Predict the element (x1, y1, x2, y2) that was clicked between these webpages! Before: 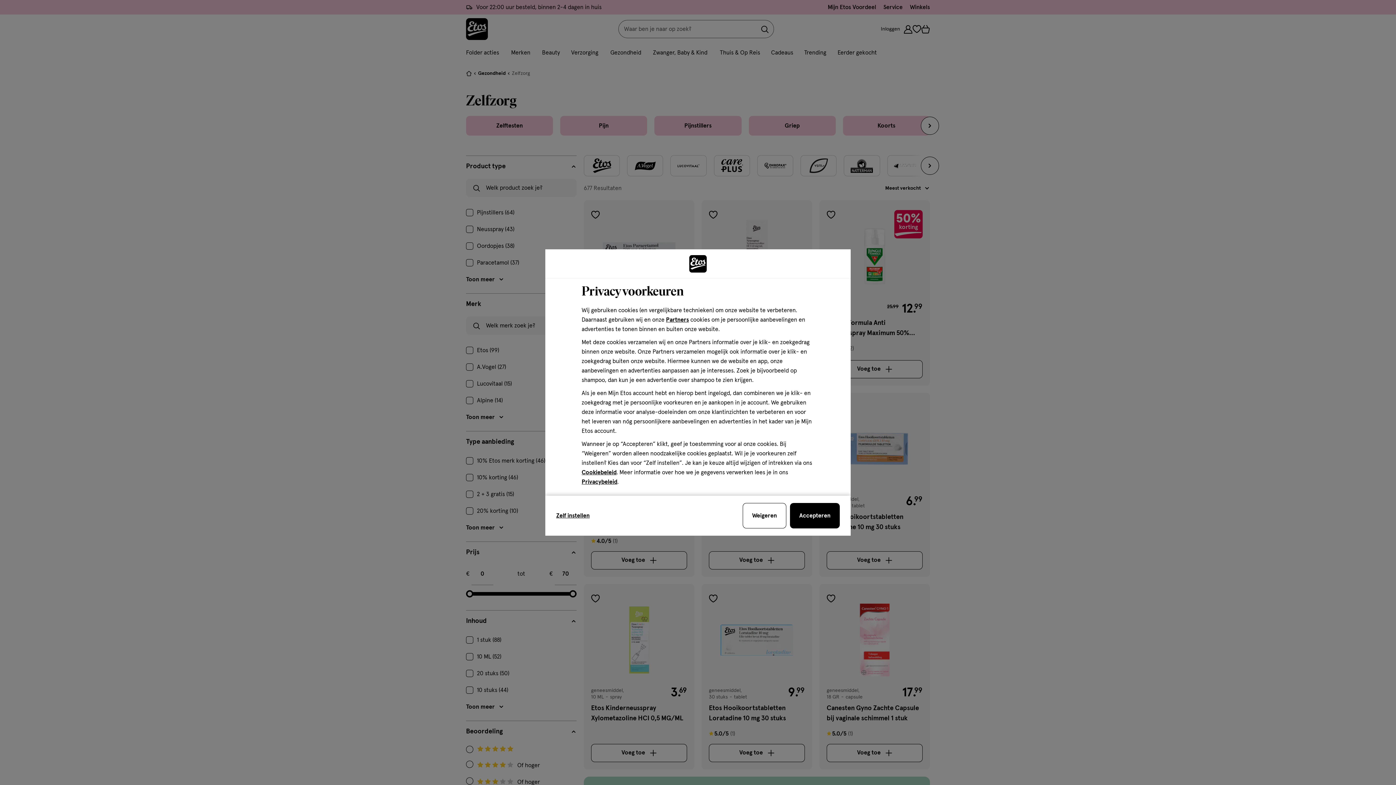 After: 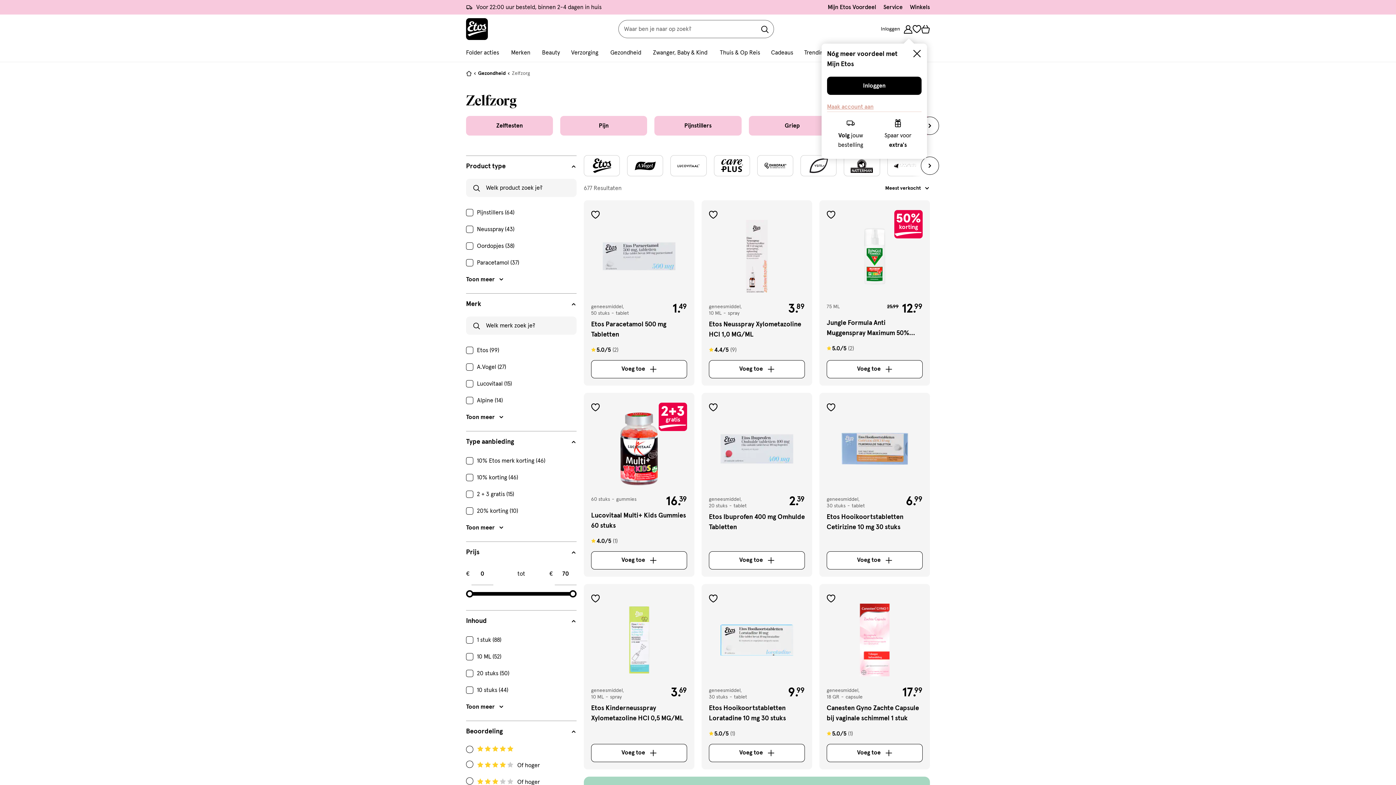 Action: label: sluit de cookiebar bbox: (790, 503, 840, 528)